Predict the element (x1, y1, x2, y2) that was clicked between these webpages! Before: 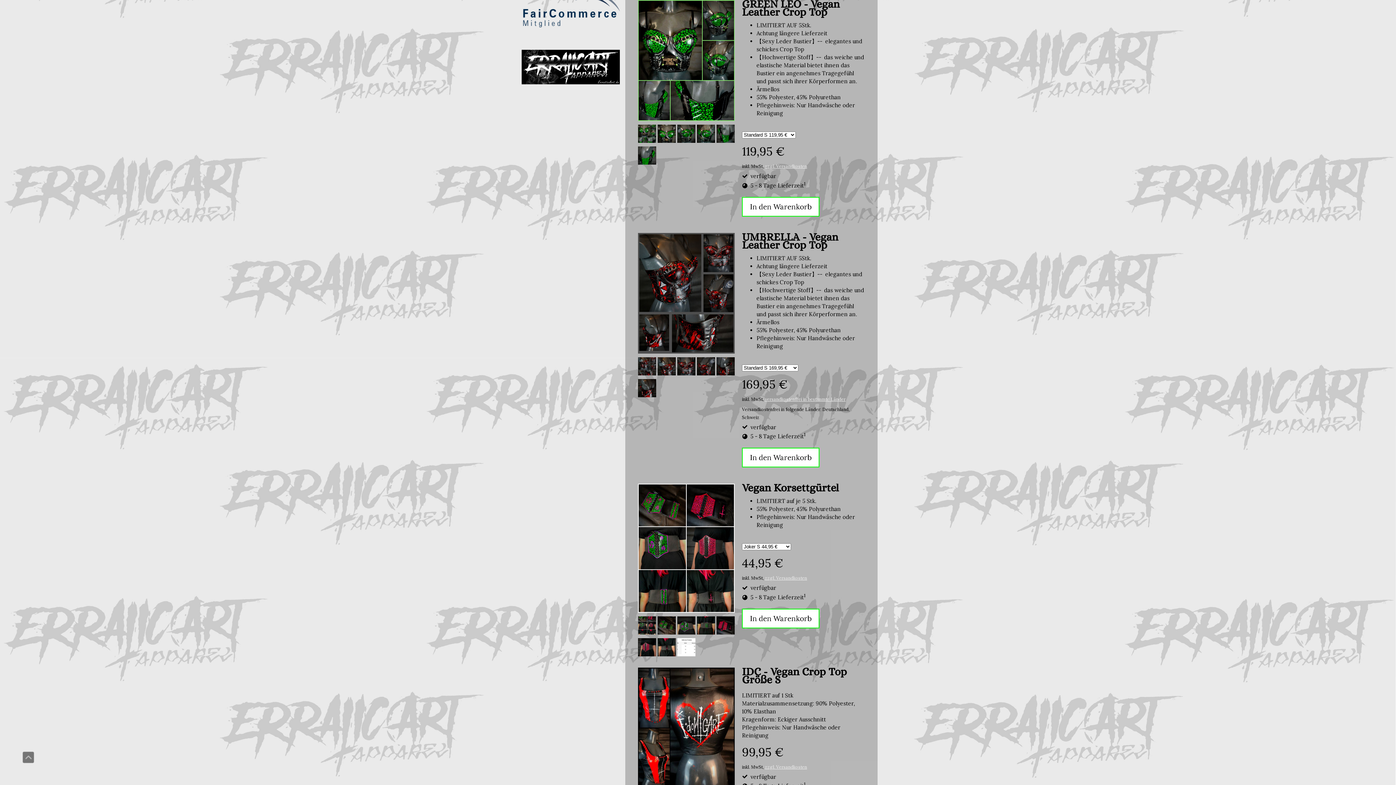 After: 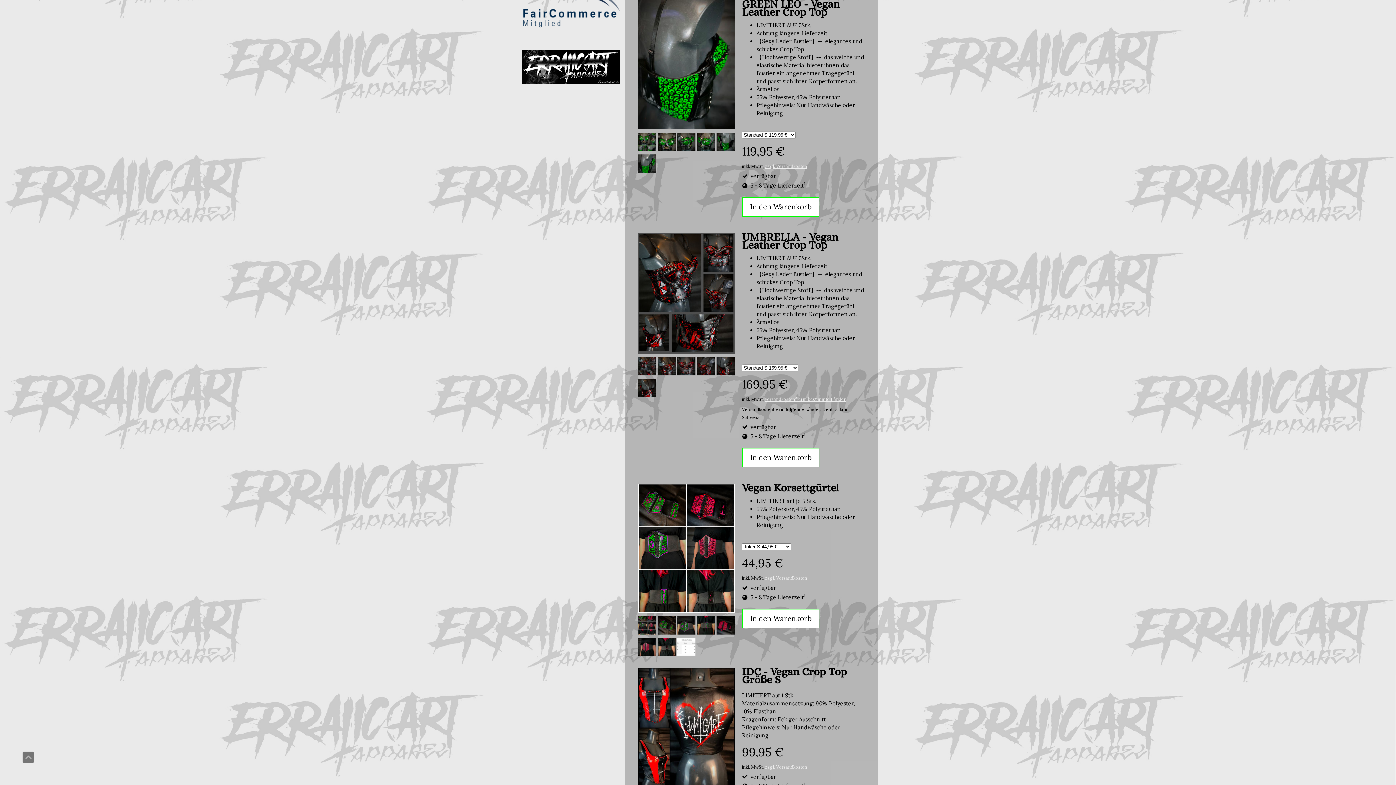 Action: bbox: (638, 159, 656, 166)